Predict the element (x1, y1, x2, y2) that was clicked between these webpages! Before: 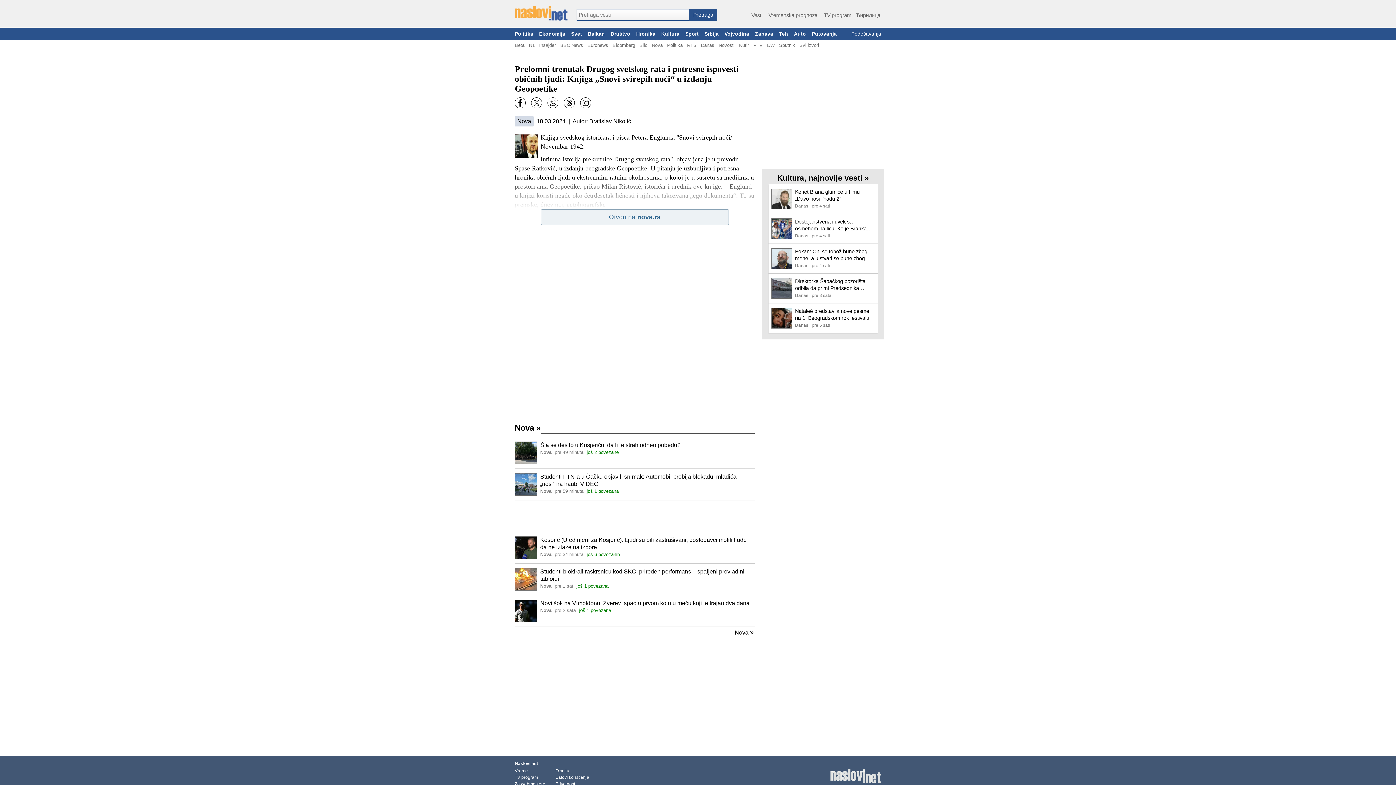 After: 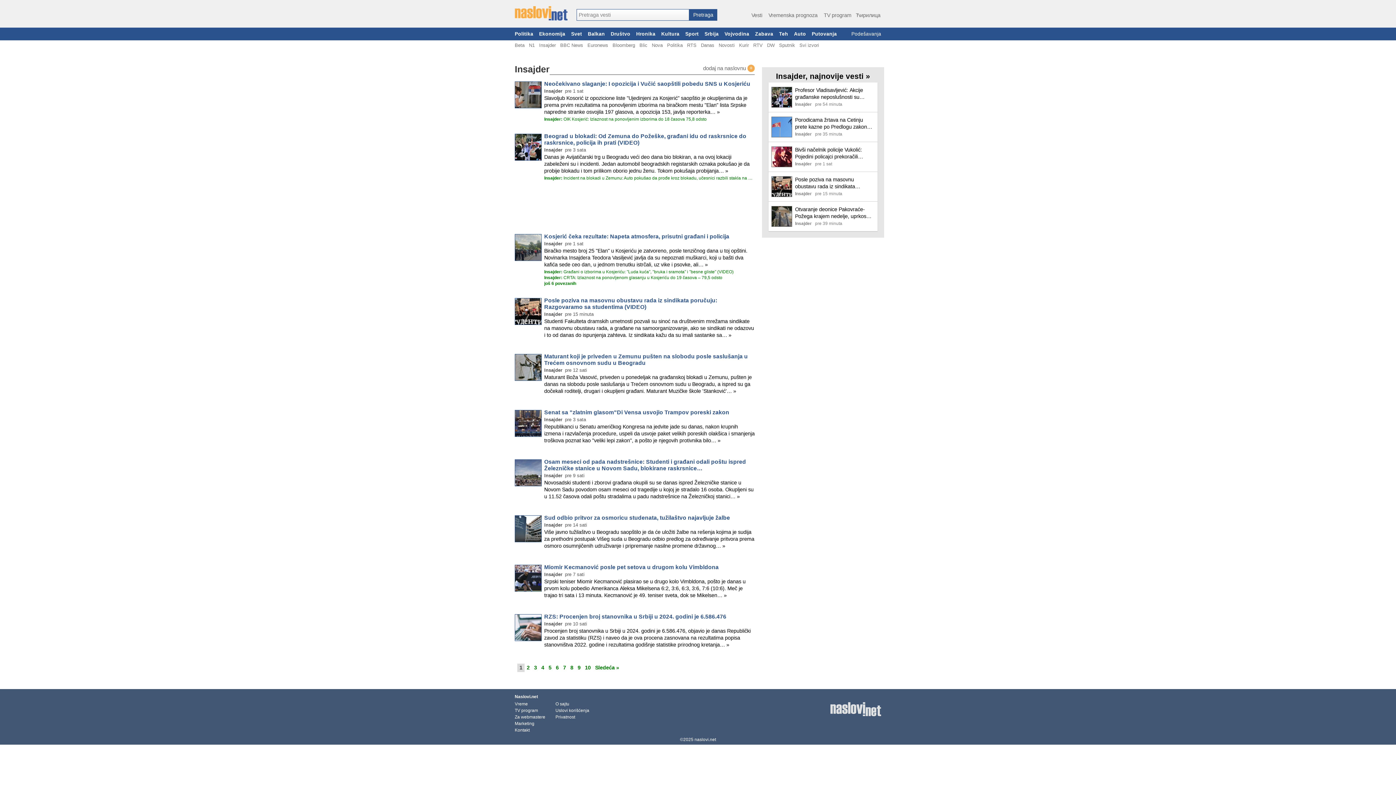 Action: label: Insajder bbox: (539, 40, 556, 49)